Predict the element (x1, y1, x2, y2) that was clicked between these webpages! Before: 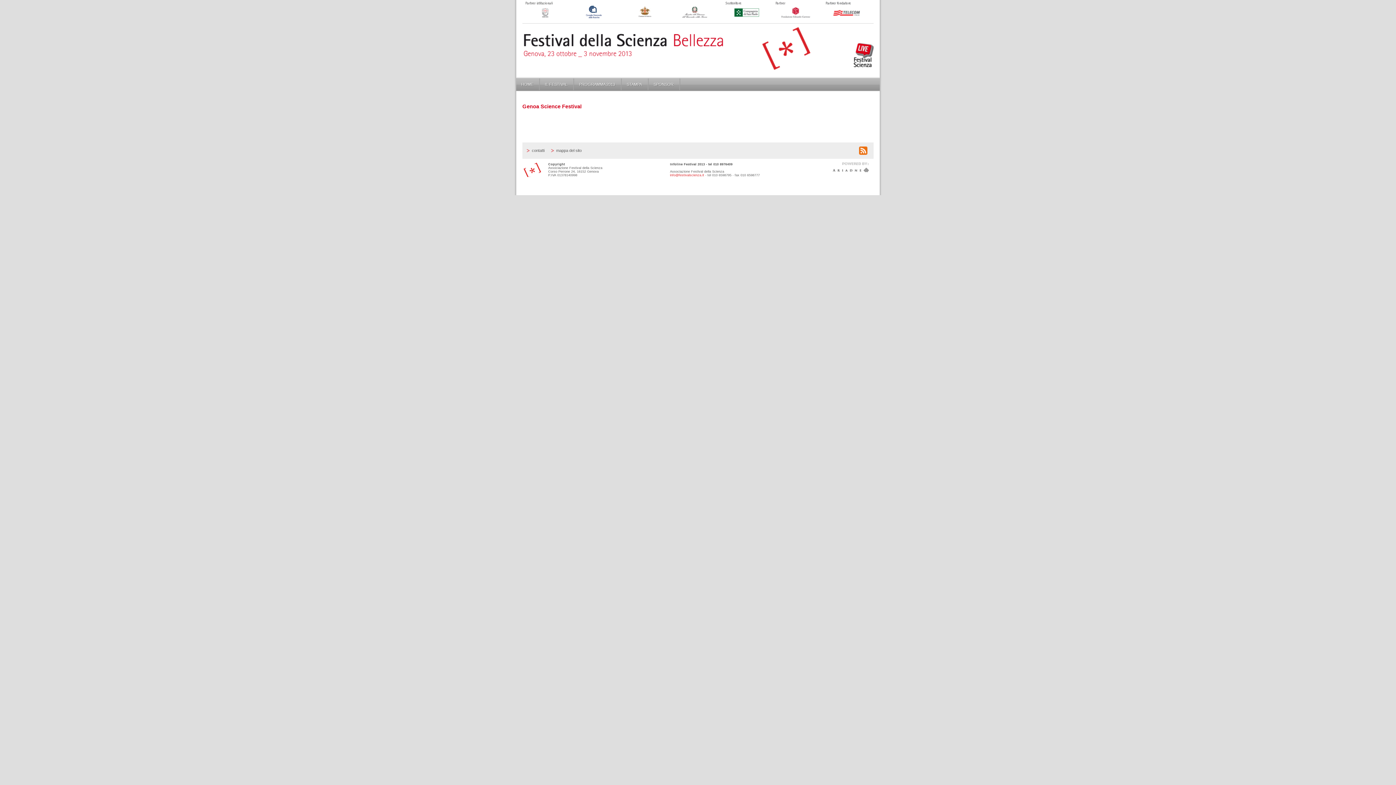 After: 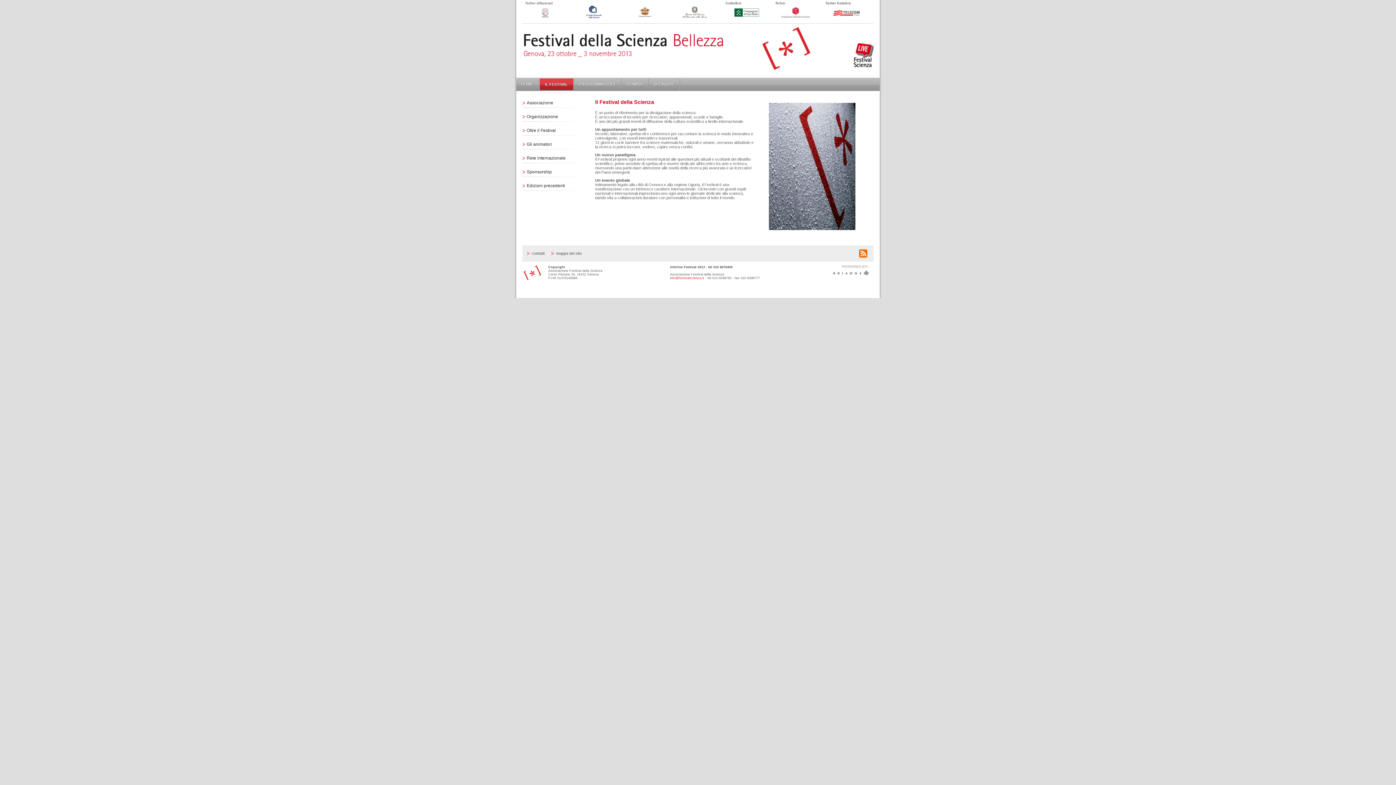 Action: label: IL FESTIVAL bbox: (540, 78, 573, 90)